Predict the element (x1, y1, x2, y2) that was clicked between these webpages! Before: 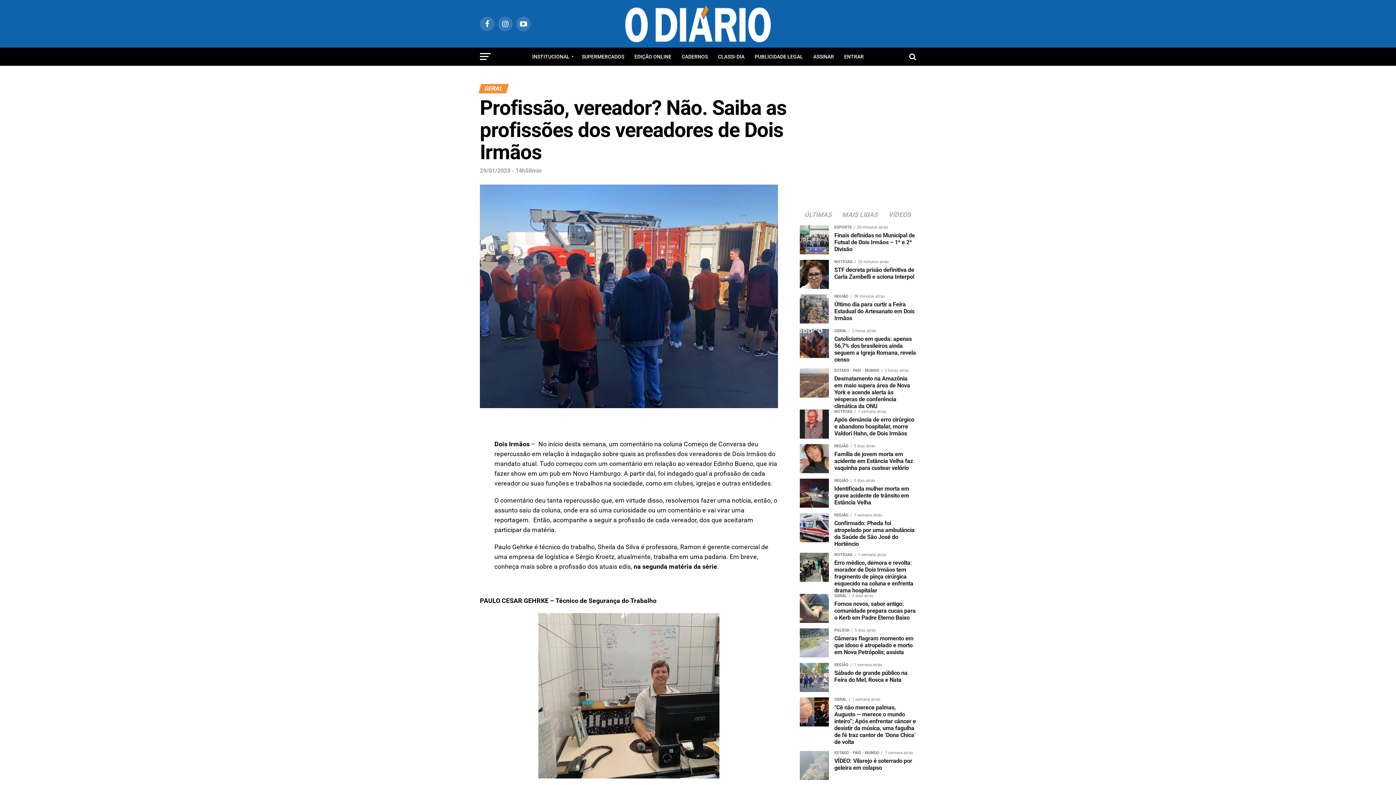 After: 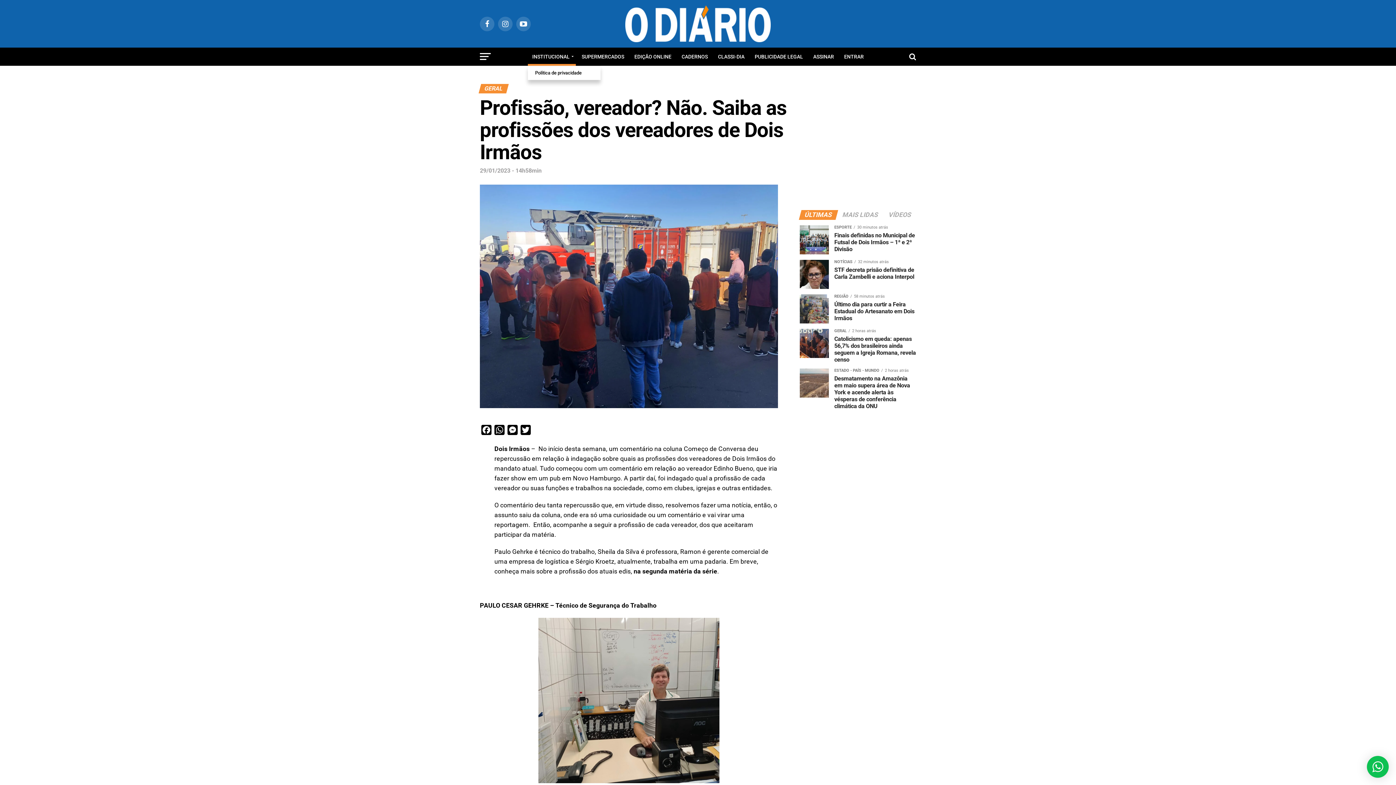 Action: bbox: (528, 47, 576, 65) label: INSTITUCIONAL